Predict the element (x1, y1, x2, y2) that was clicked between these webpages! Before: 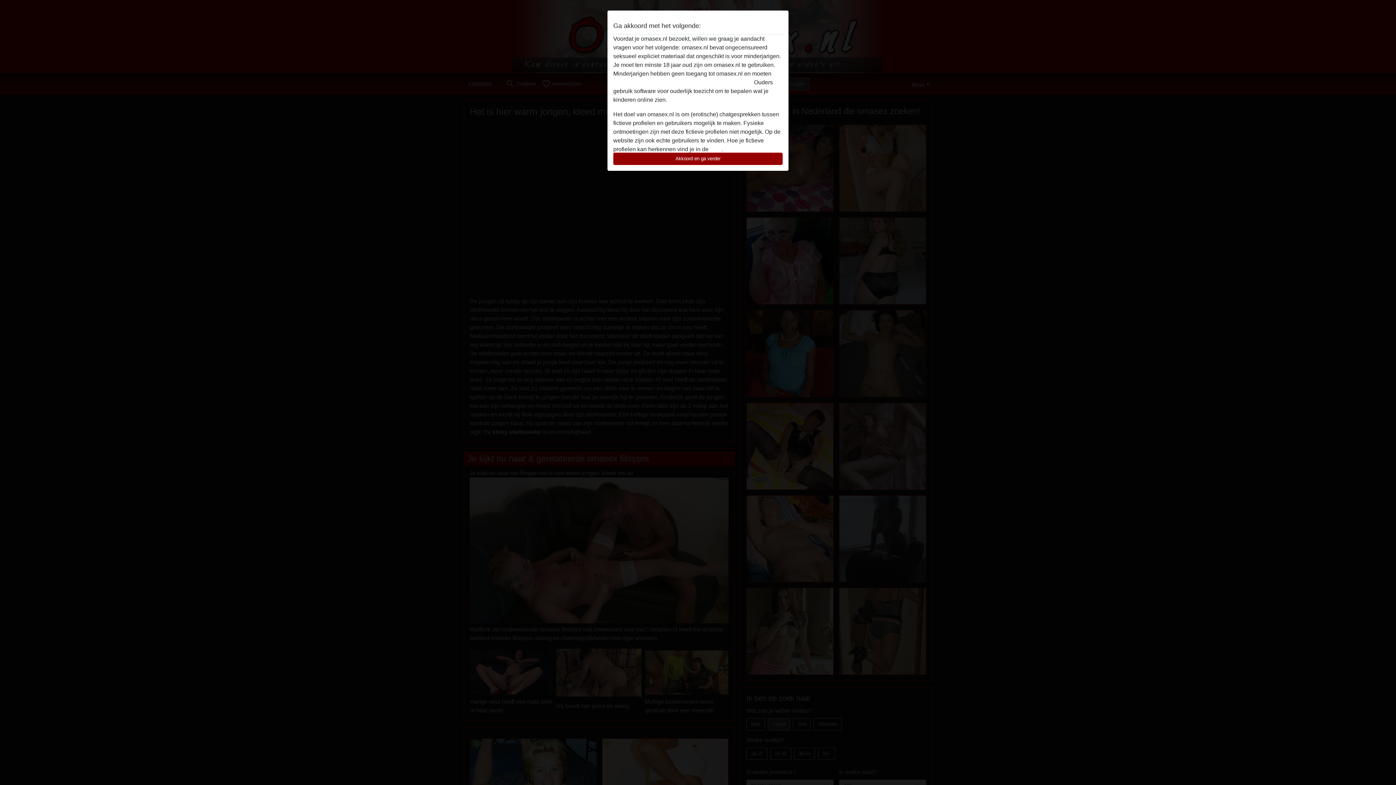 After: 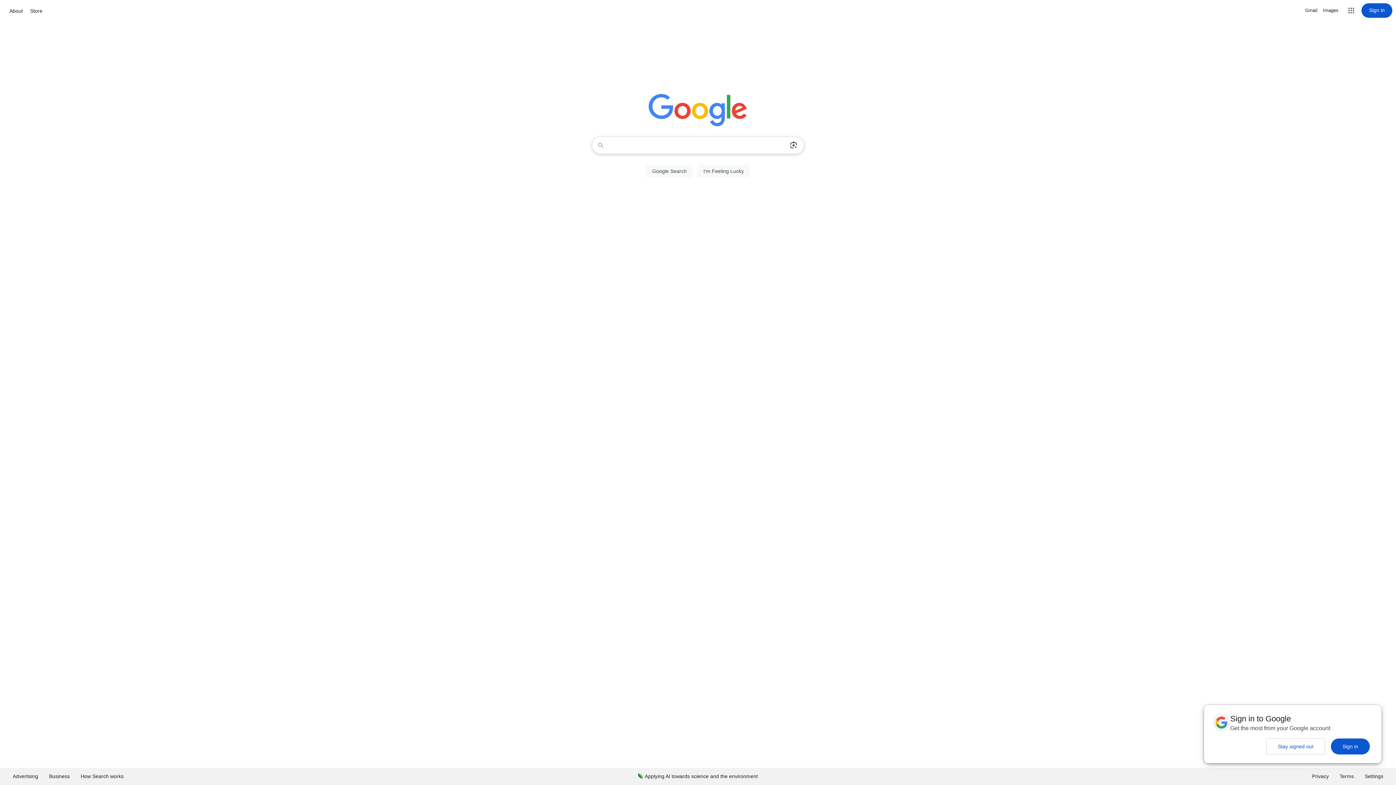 Action: bbox: (613, 79, 752, 85) label: deze website onmiddelijk verlaten door hier te klikken.